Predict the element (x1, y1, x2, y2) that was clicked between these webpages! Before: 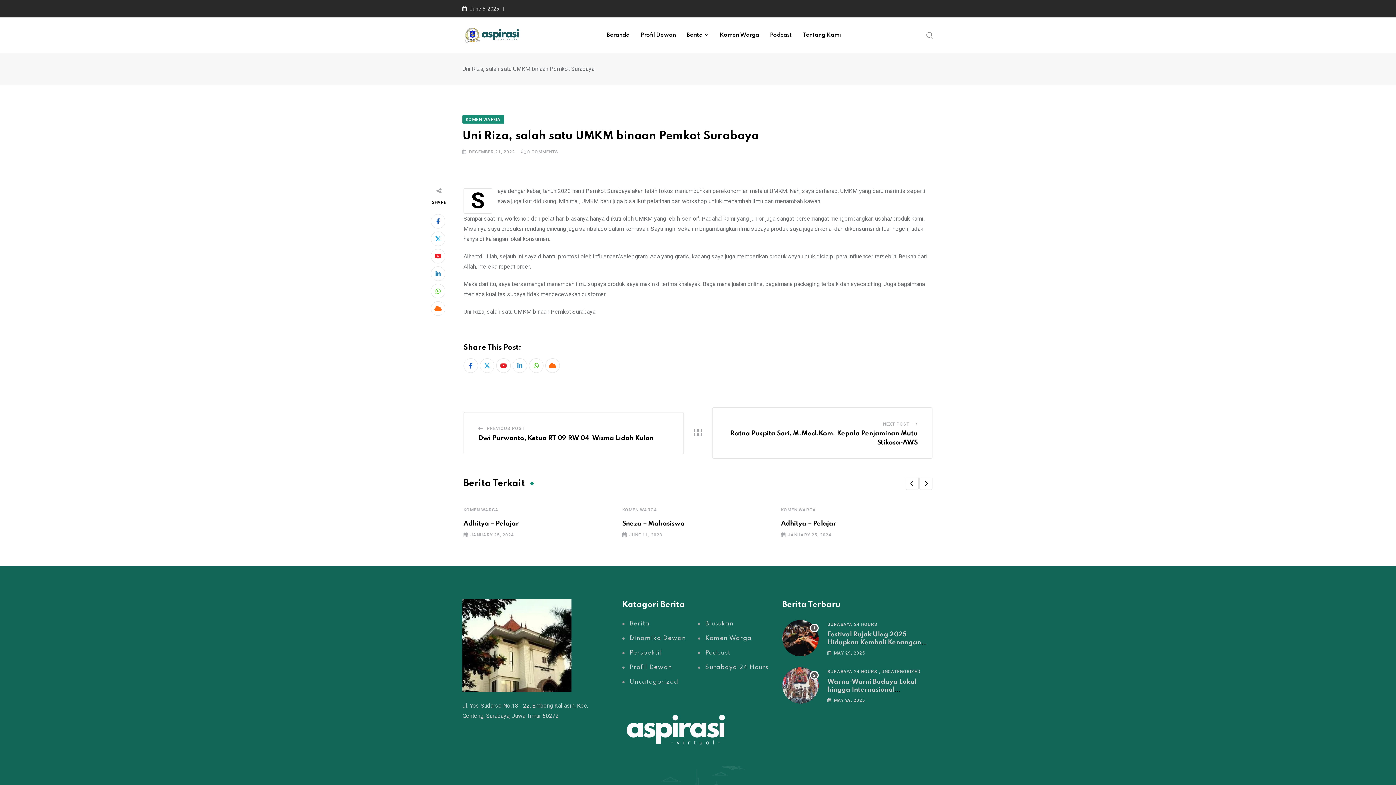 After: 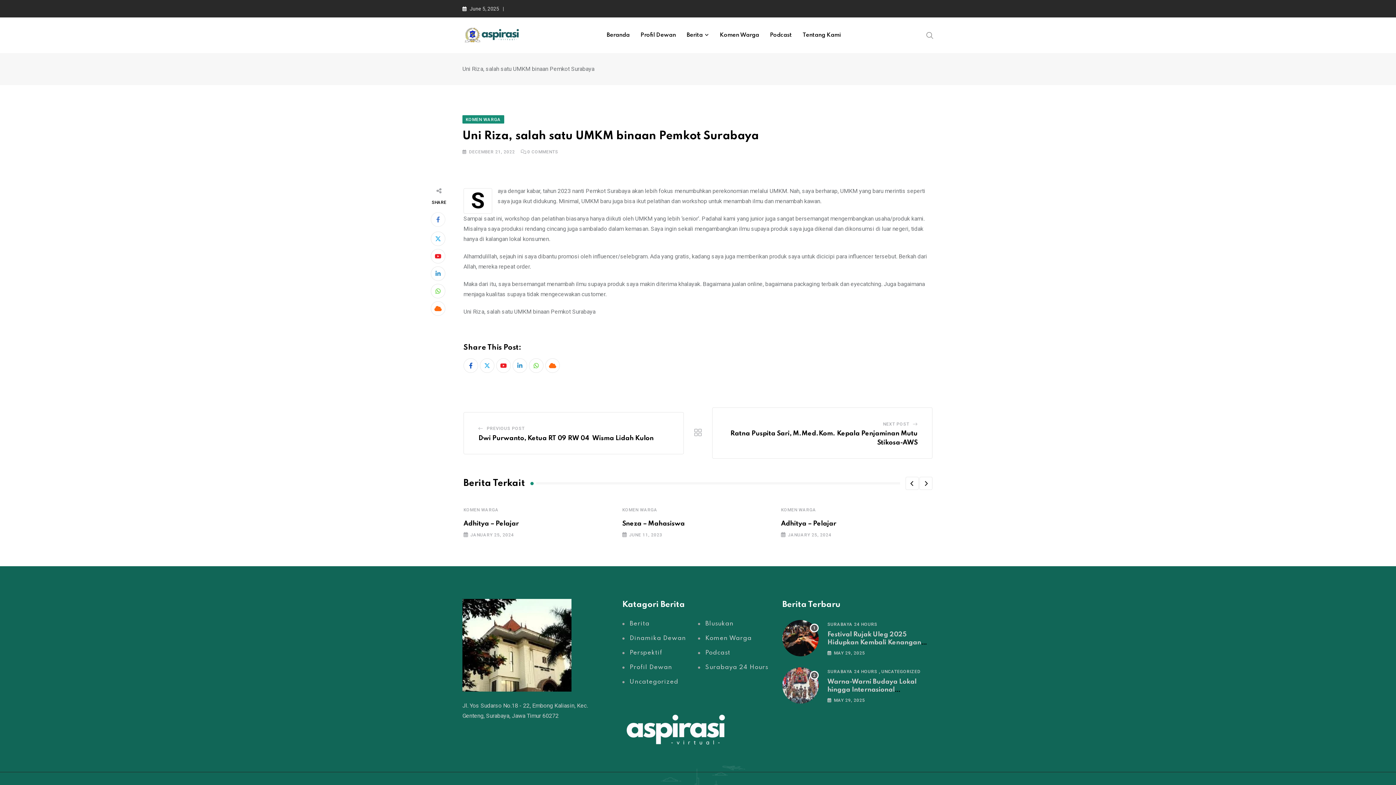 Action: bbox: (430, 214, 445, 228)